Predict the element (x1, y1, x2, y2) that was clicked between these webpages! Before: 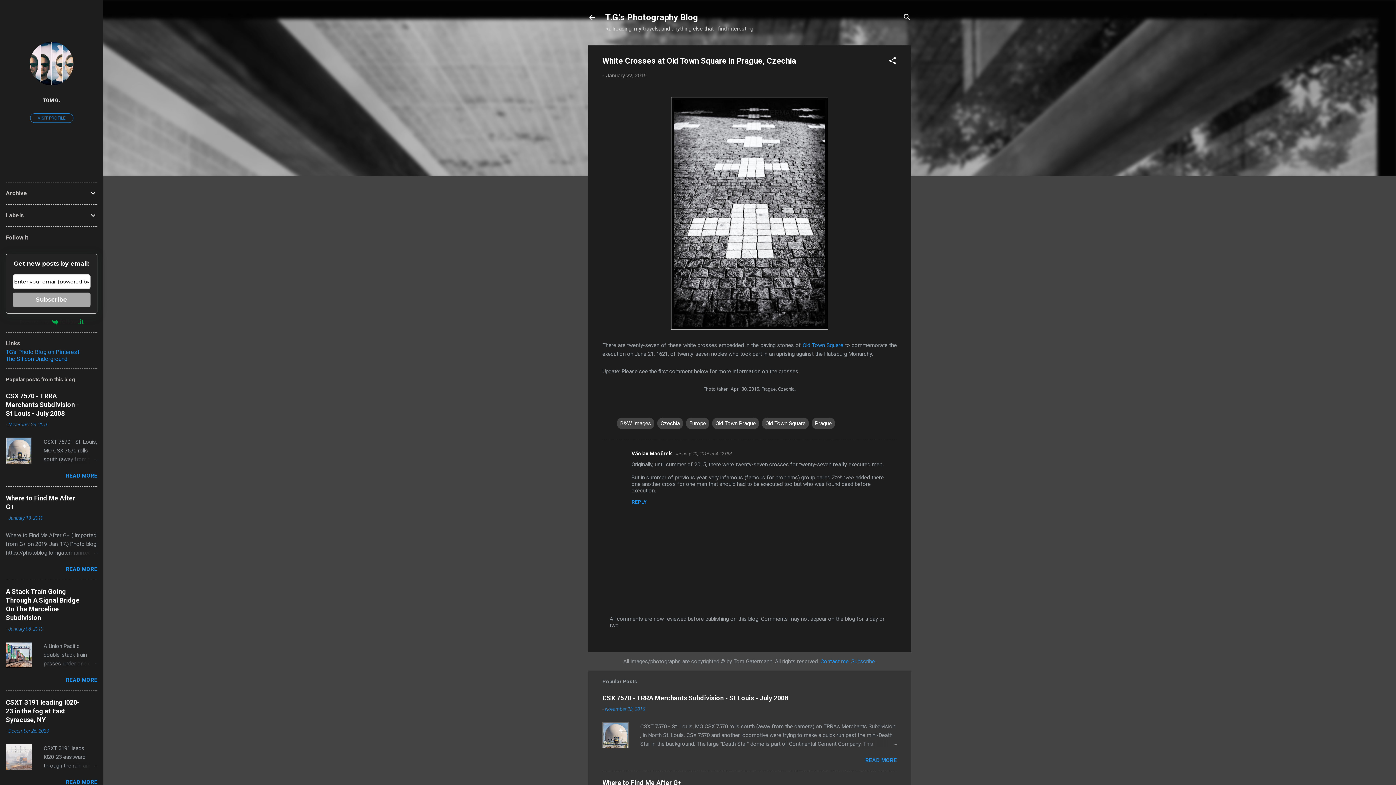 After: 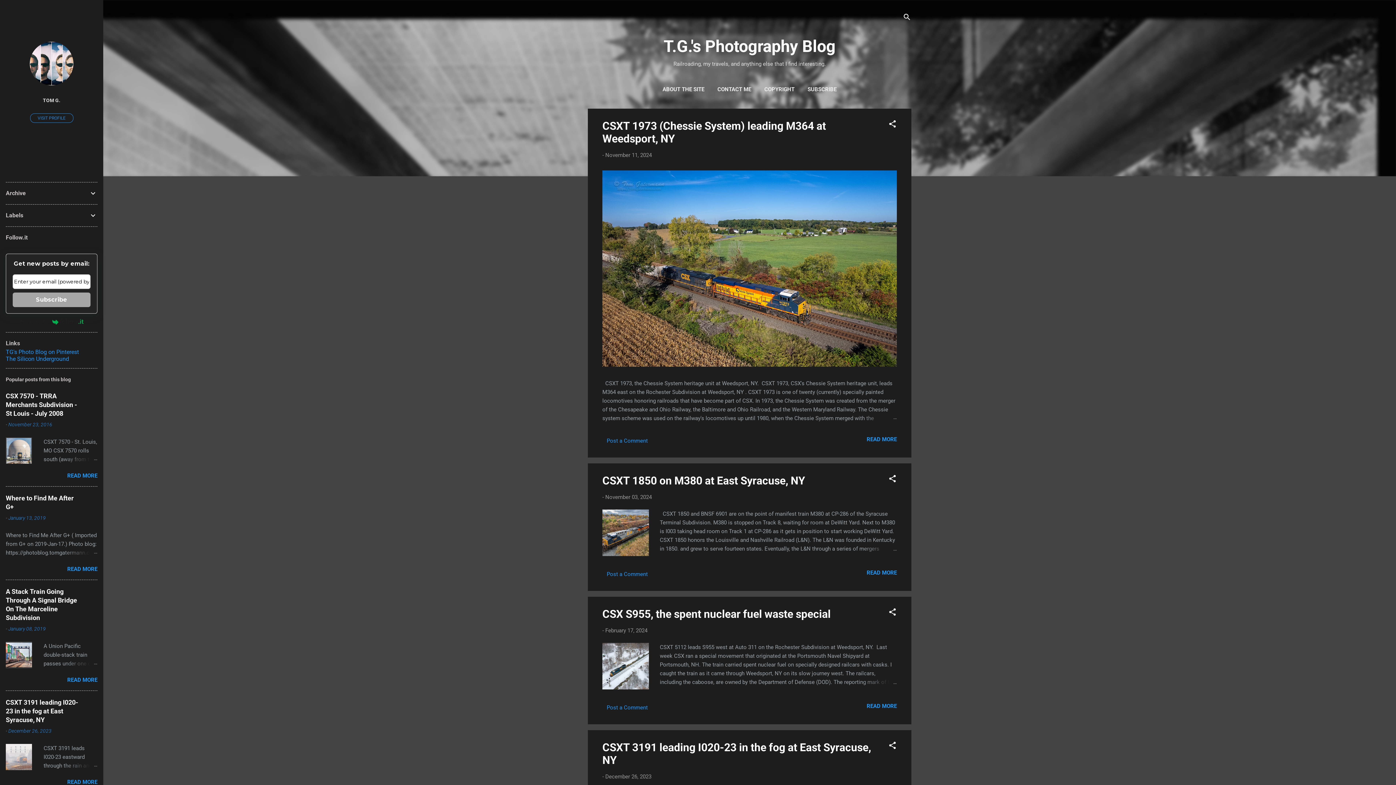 Action: bbox: (588, 13, 596, 23)